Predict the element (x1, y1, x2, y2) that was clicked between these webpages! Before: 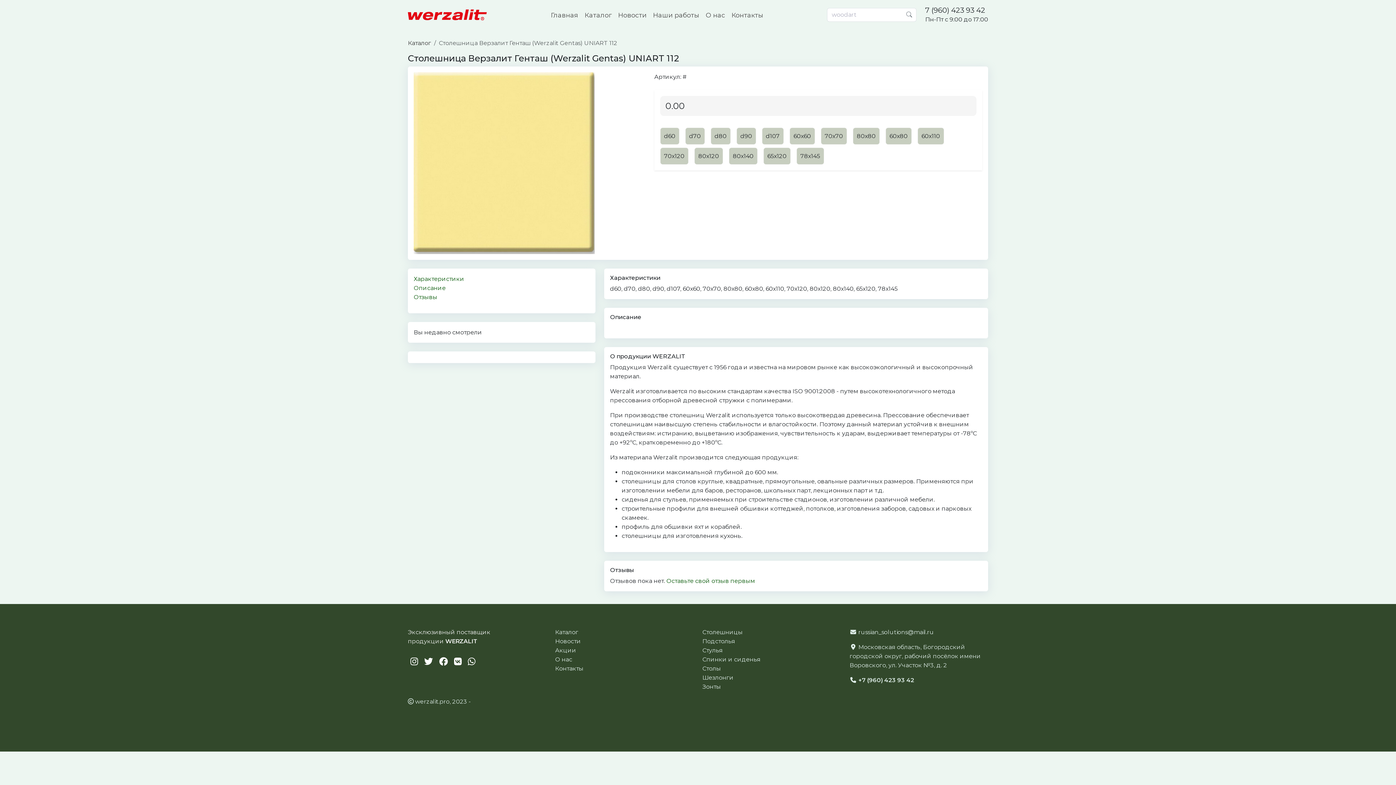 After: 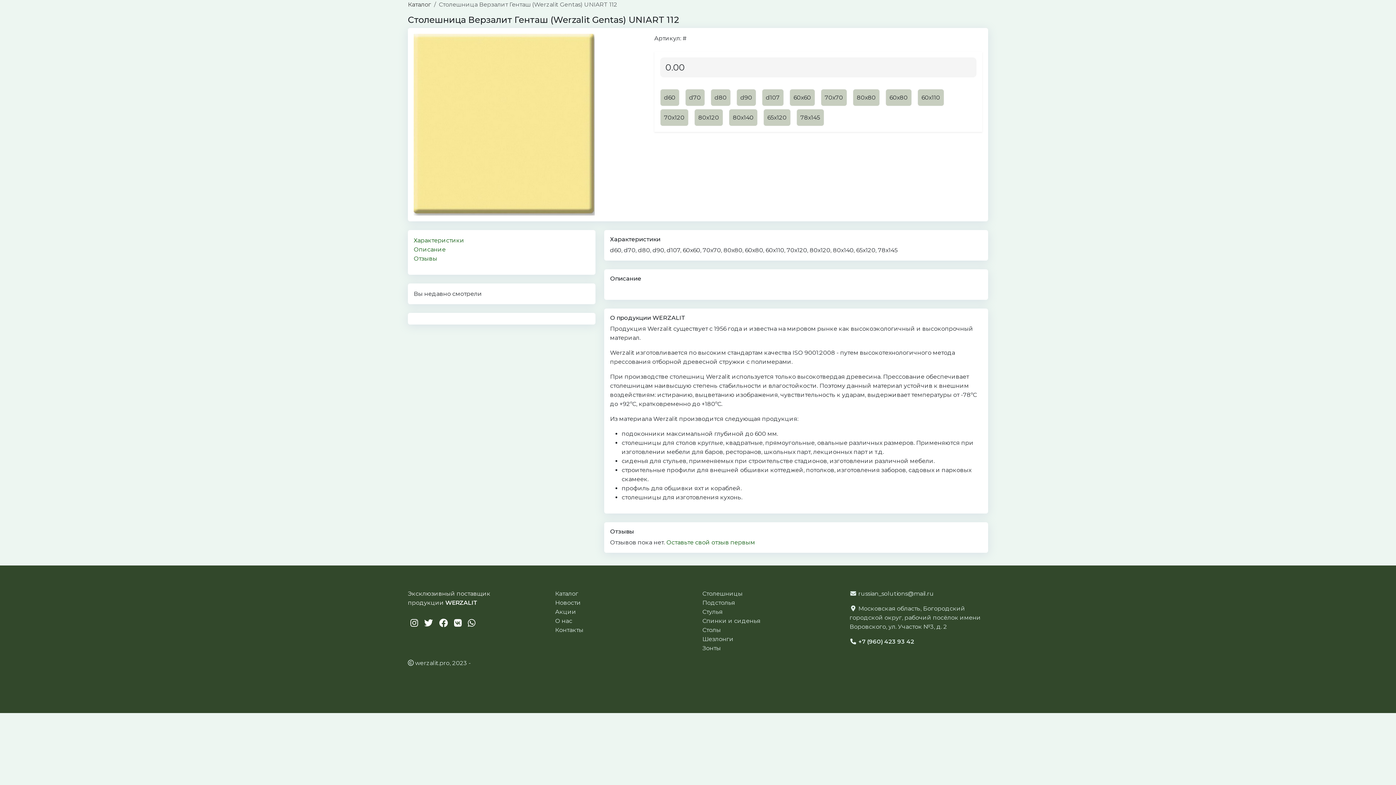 Action: bbox: (413, 275, 464, 282) label: Характеристики